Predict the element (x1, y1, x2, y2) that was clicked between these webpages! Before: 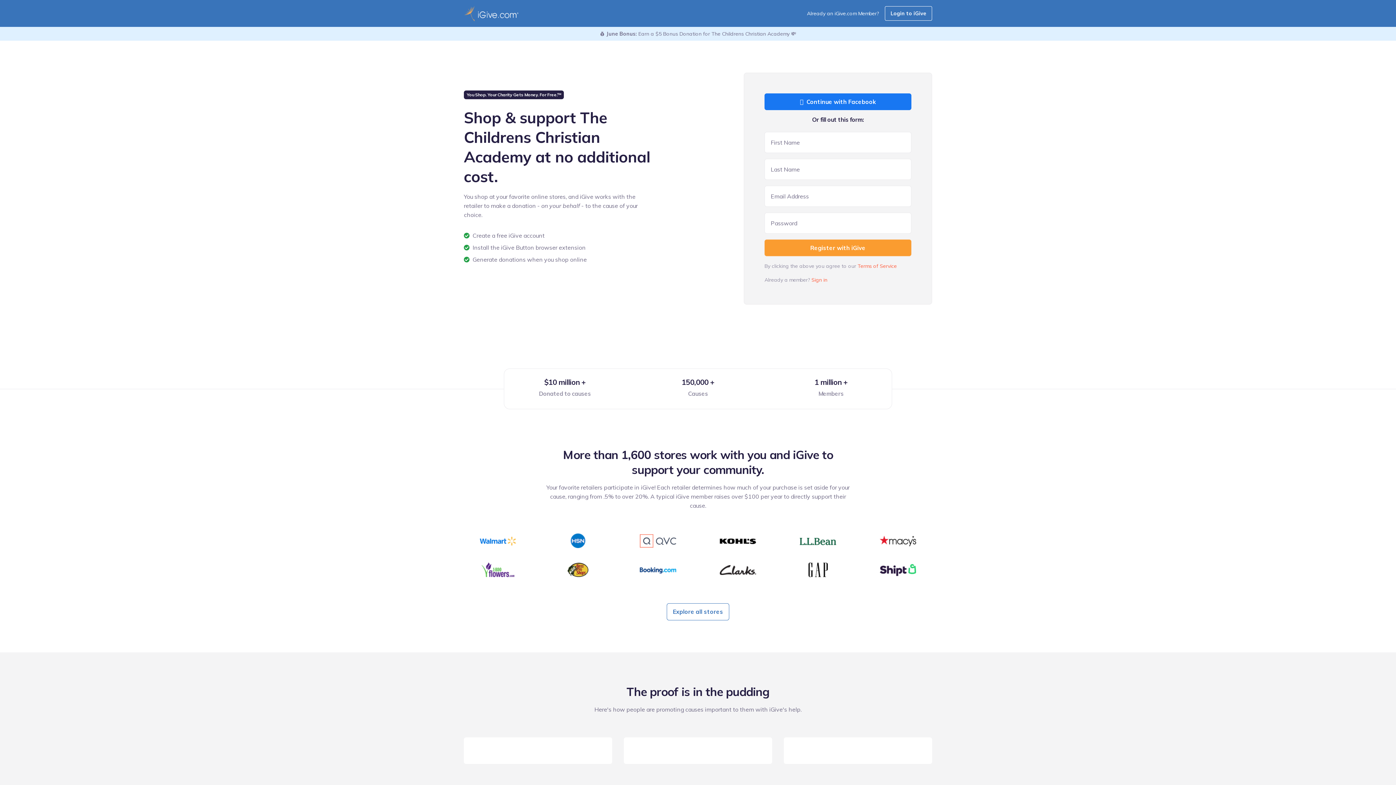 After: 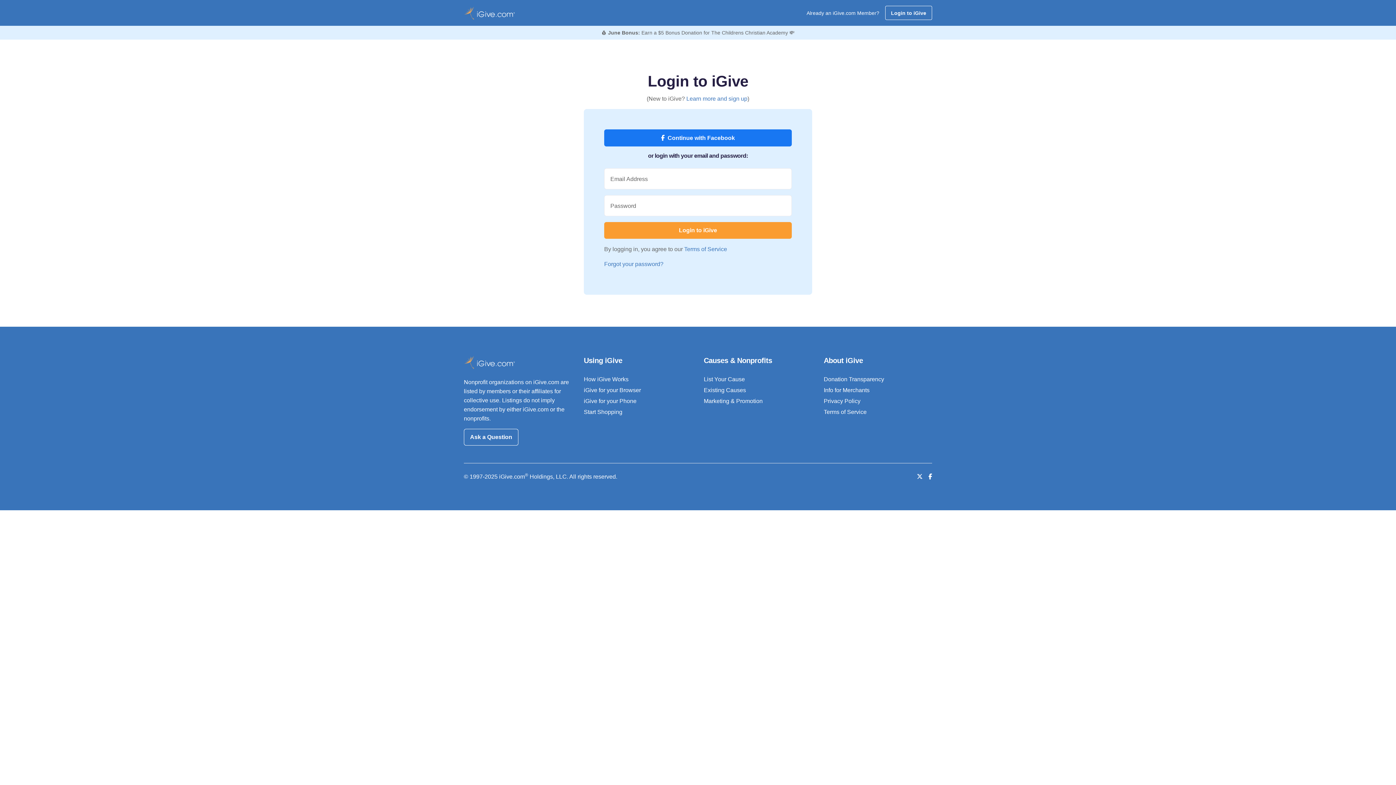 Action: label: Login to iGive bbox: (885, 6, 932, 20)